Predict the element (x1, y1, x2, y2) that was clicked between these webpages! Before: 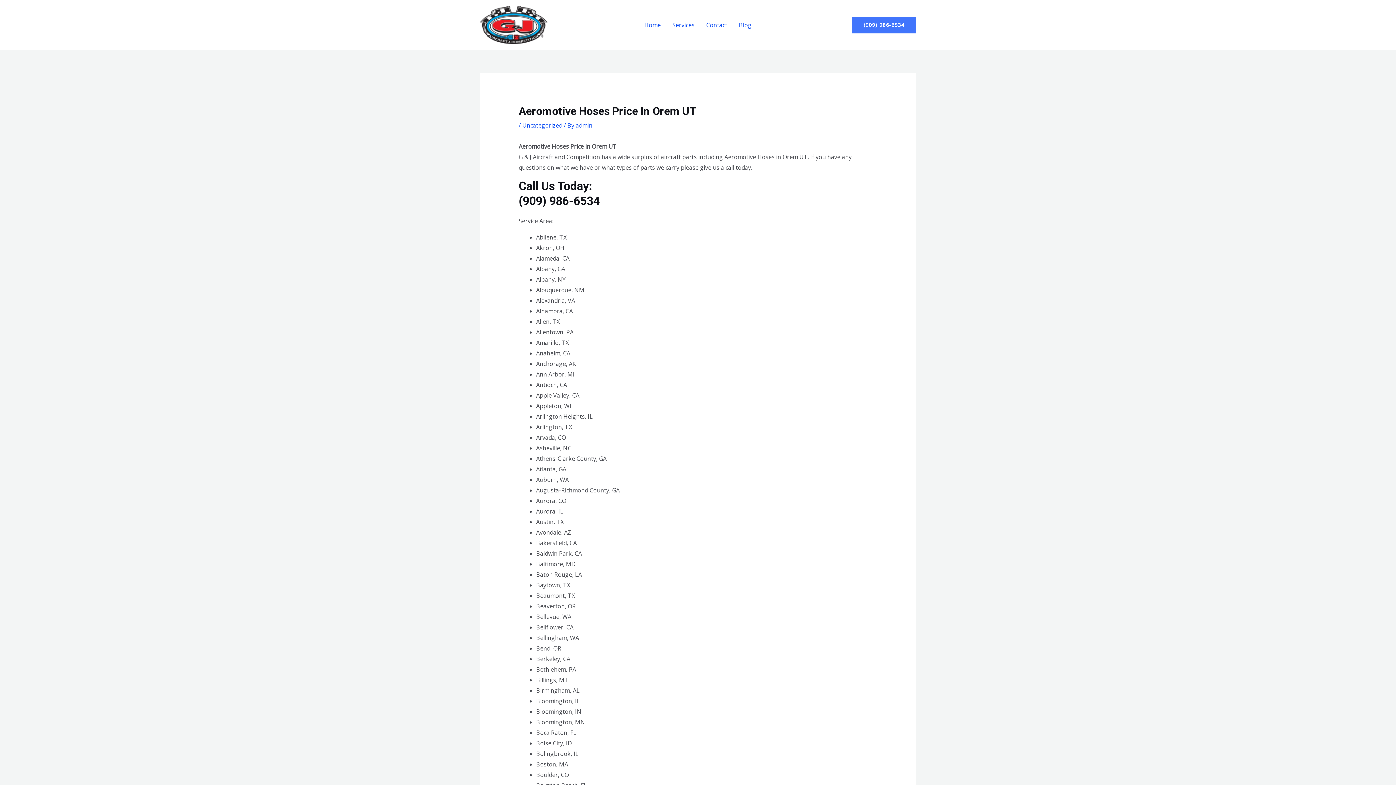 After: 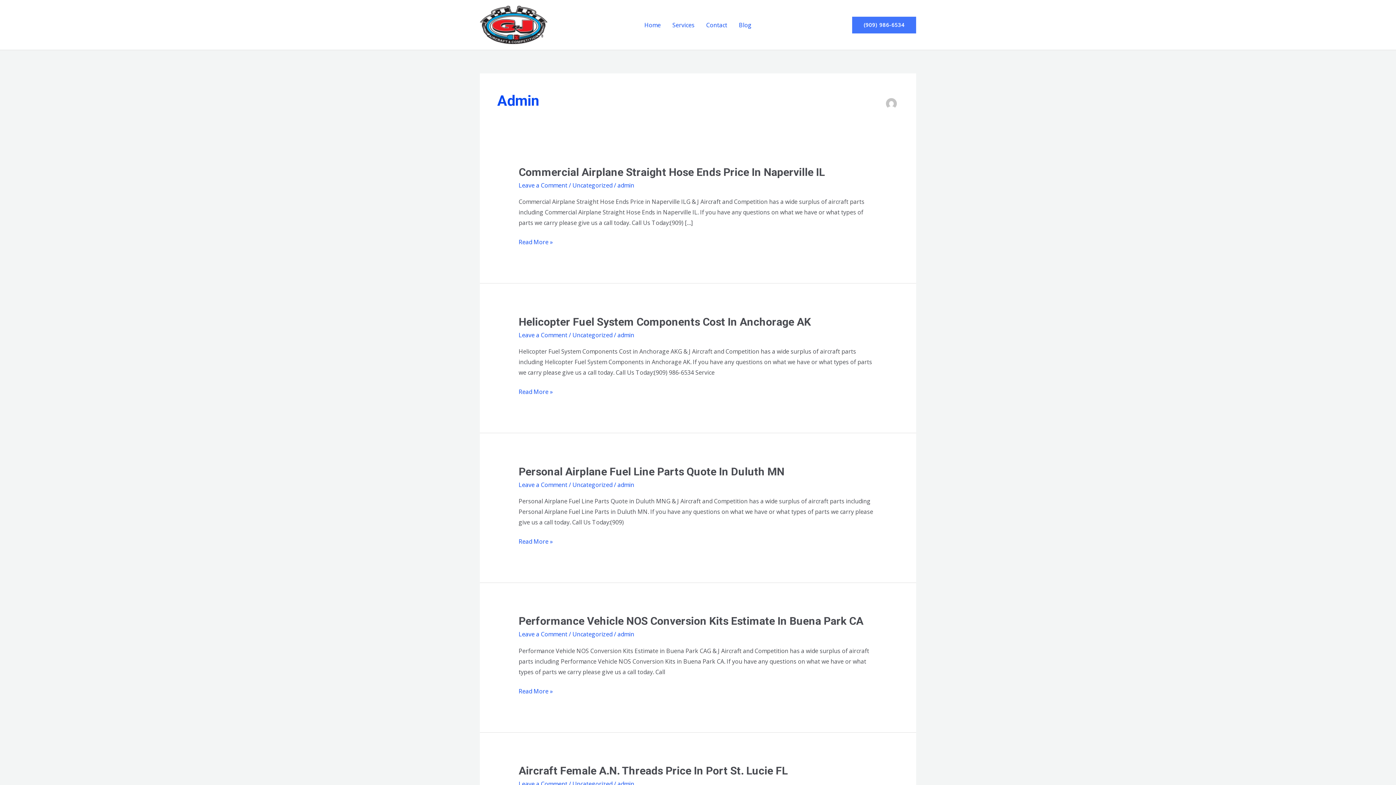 Action: bbox: (575, 121, 592, 129) label: admin